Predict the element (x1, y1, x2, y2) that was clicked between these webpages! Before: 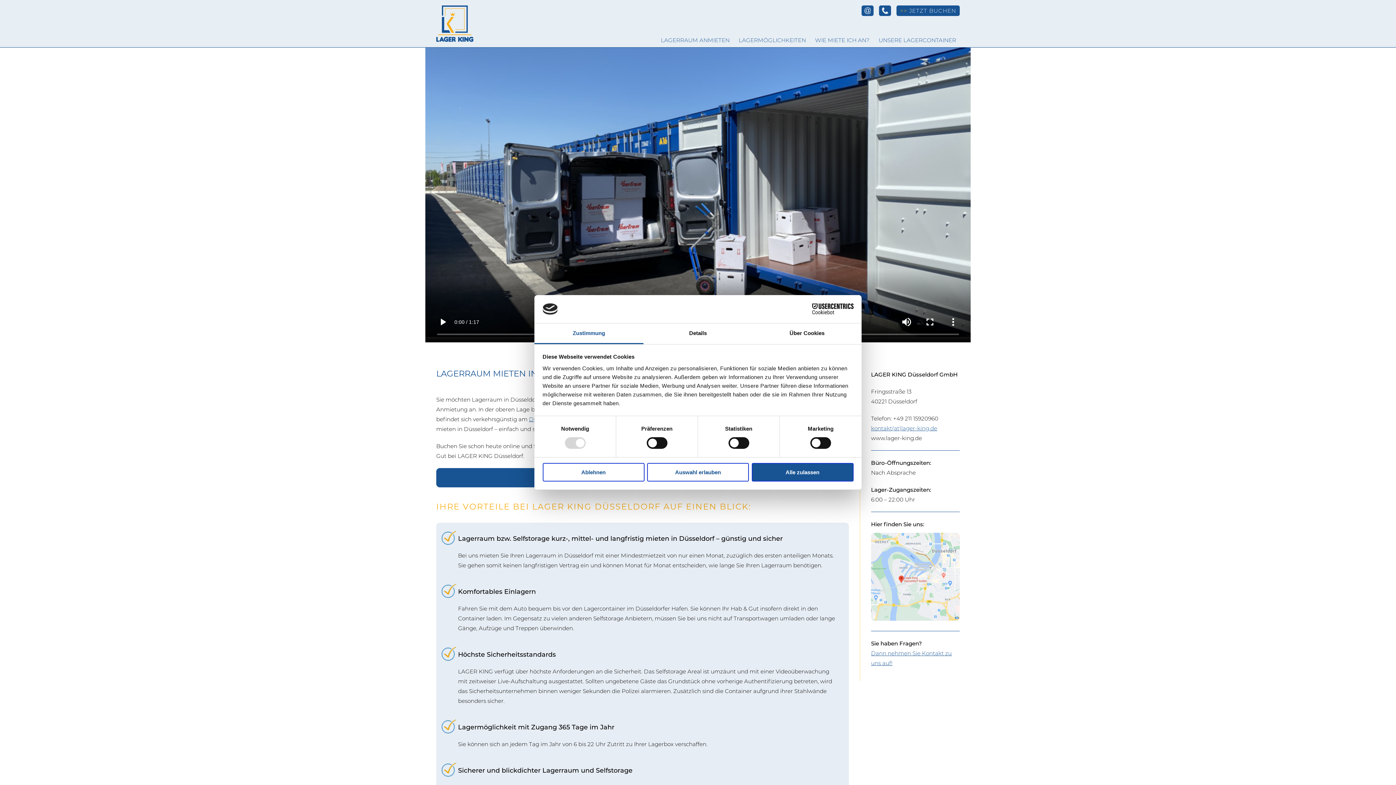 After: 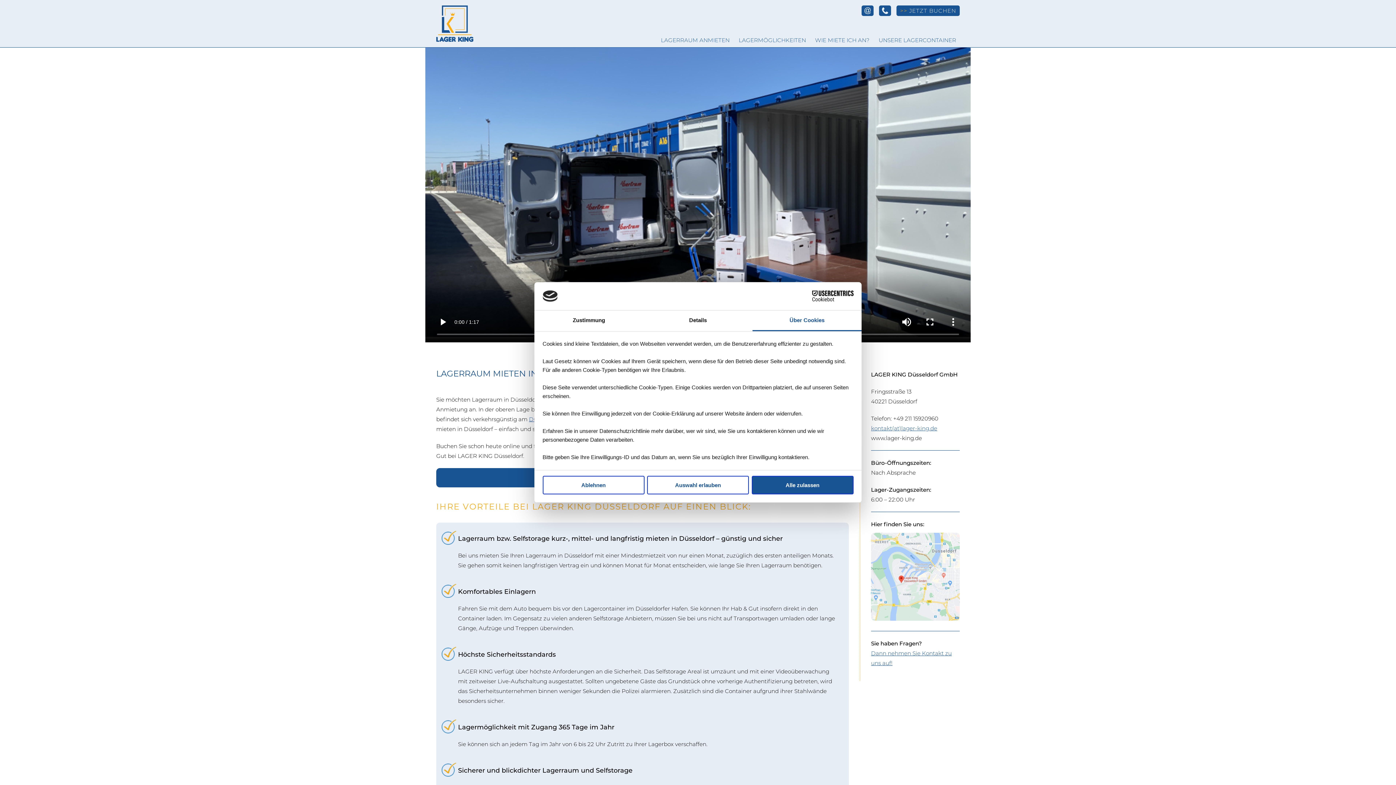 Action: bbox: (752, 323, 861, 344) label: Über Cookies